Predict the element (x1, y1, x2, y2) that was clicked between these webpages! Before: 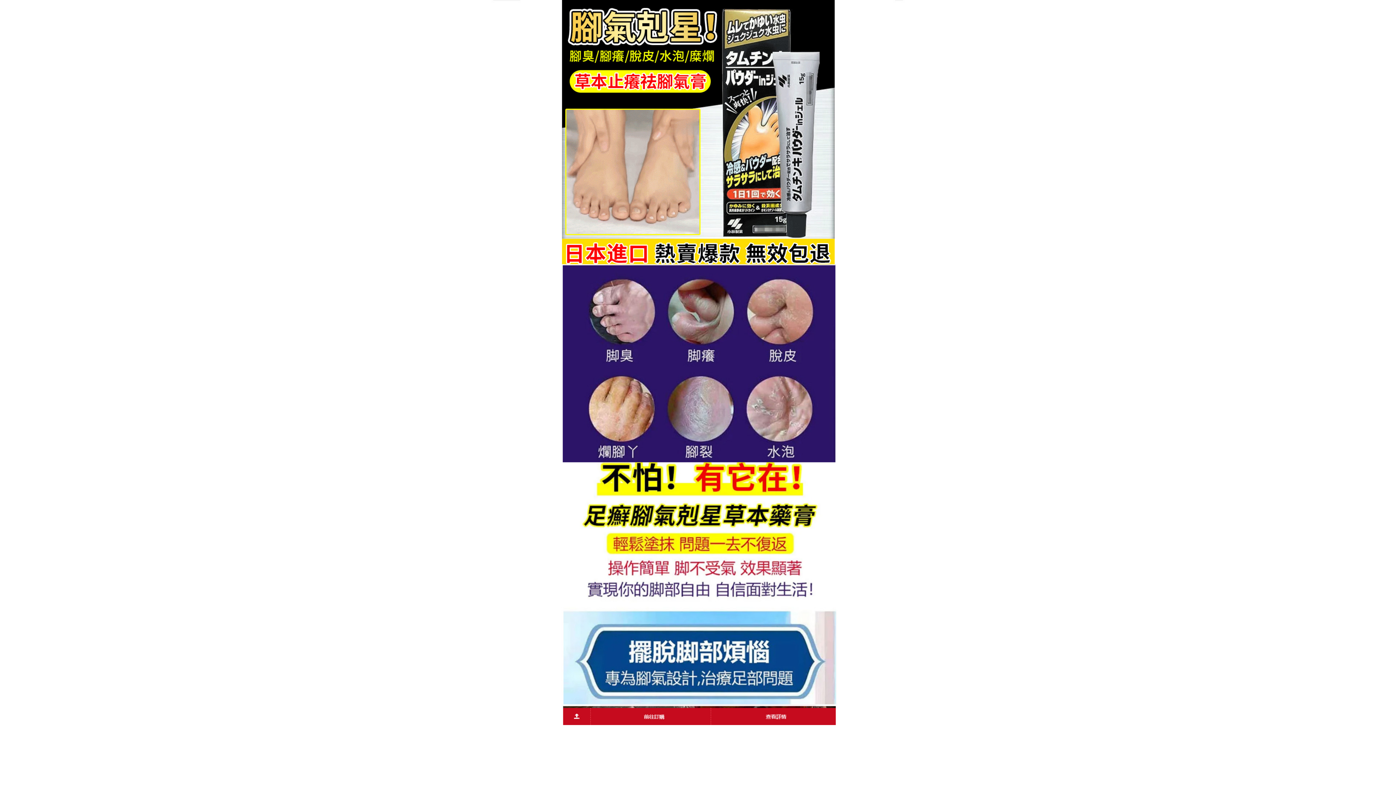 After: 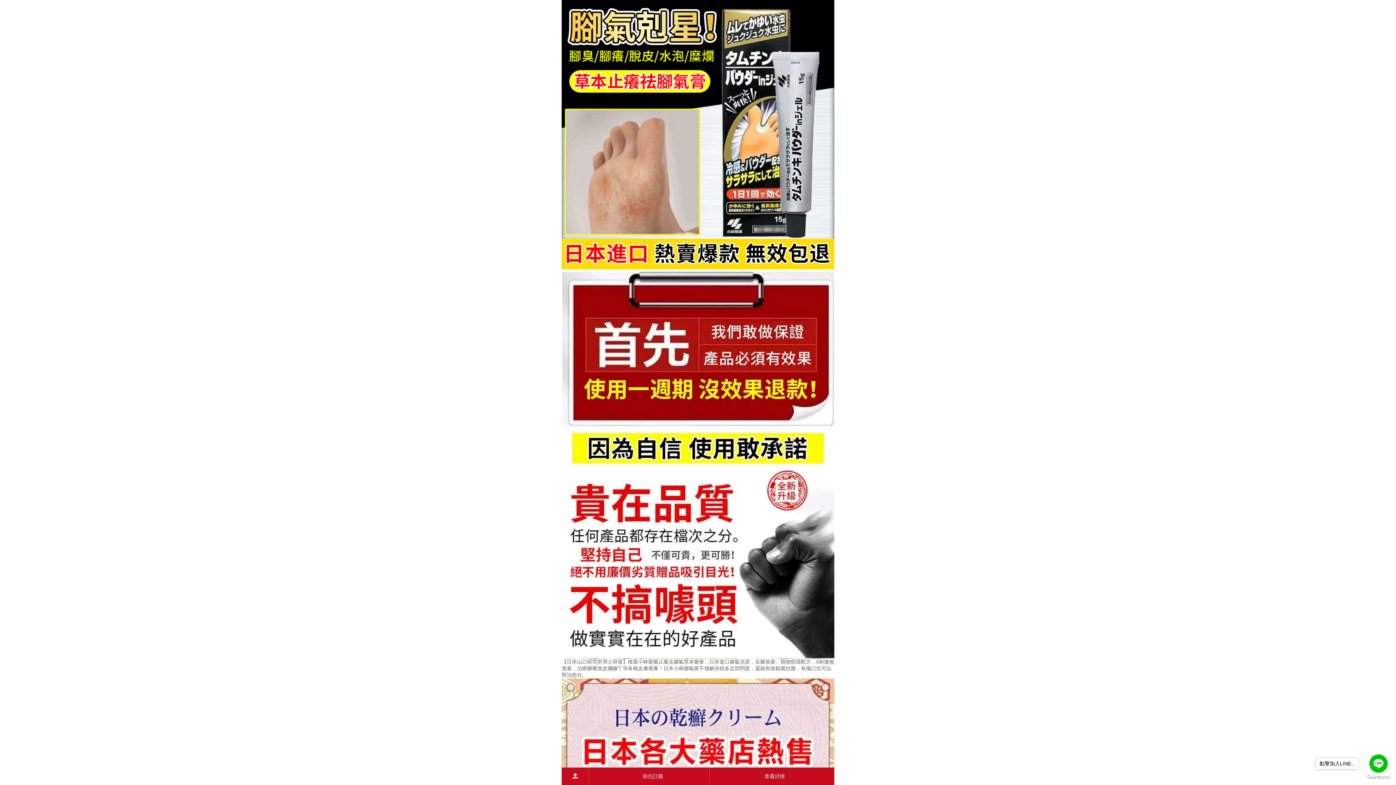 Action: bbox: (480, 358, 916, 365)